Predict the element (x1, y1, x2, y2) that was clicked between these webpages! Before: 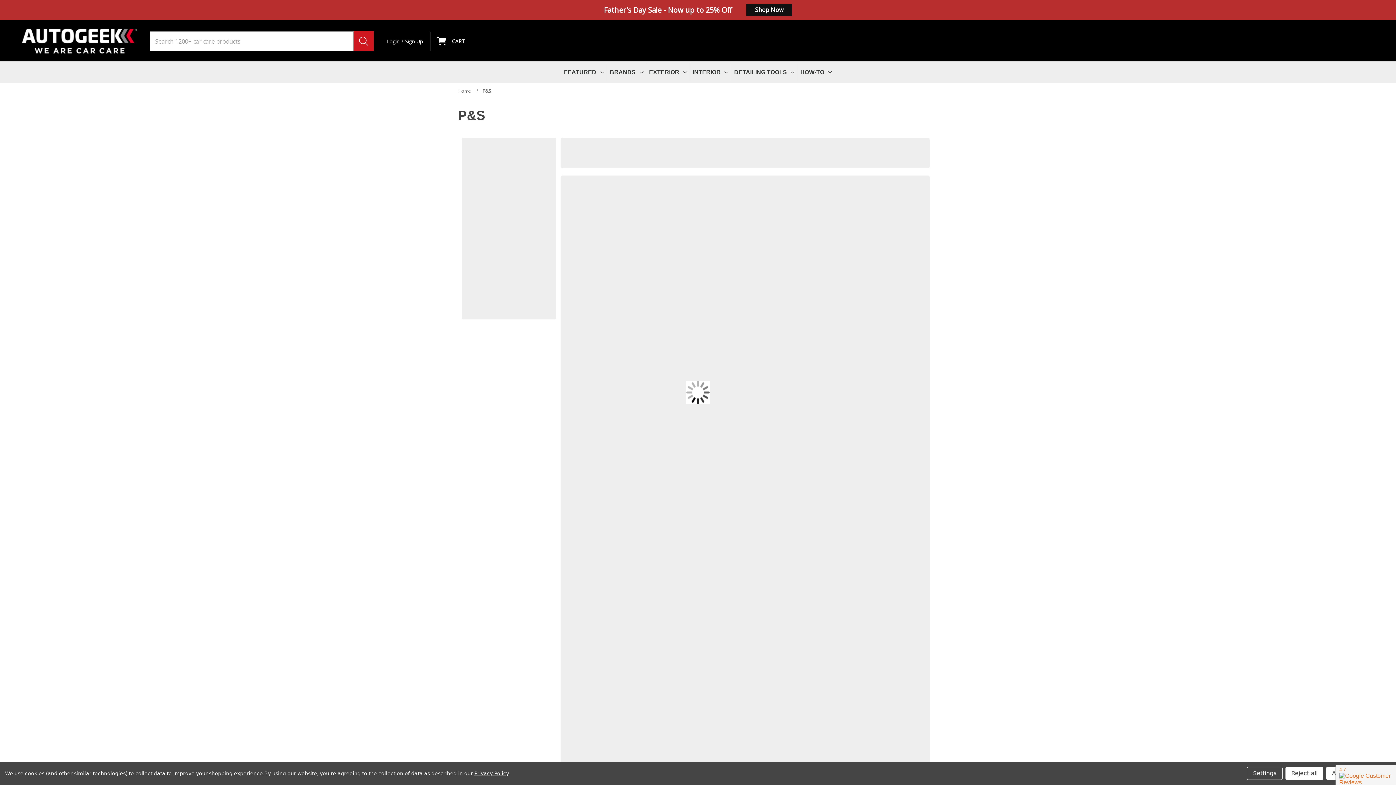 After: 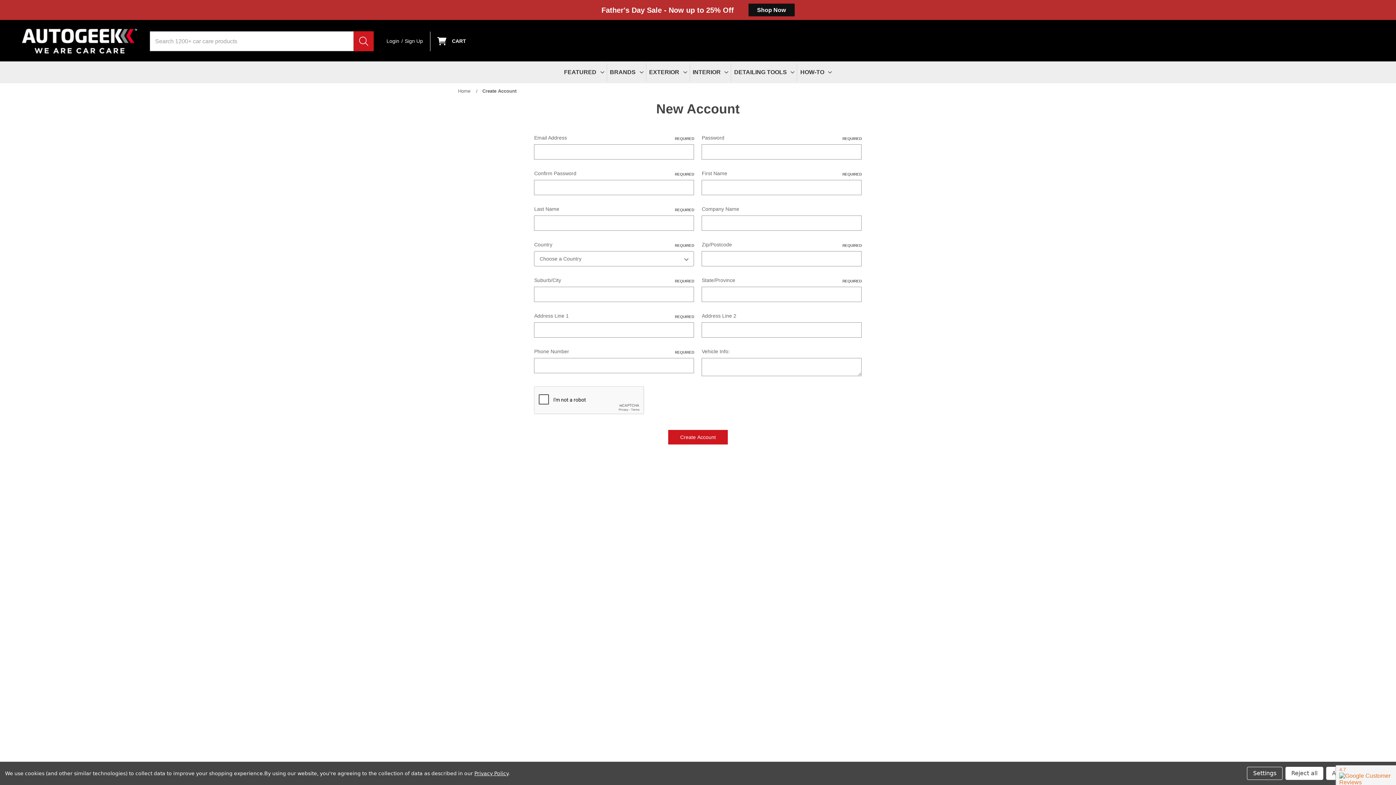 Action: bbox: (405, 37, 422, 45) label: Sign Up